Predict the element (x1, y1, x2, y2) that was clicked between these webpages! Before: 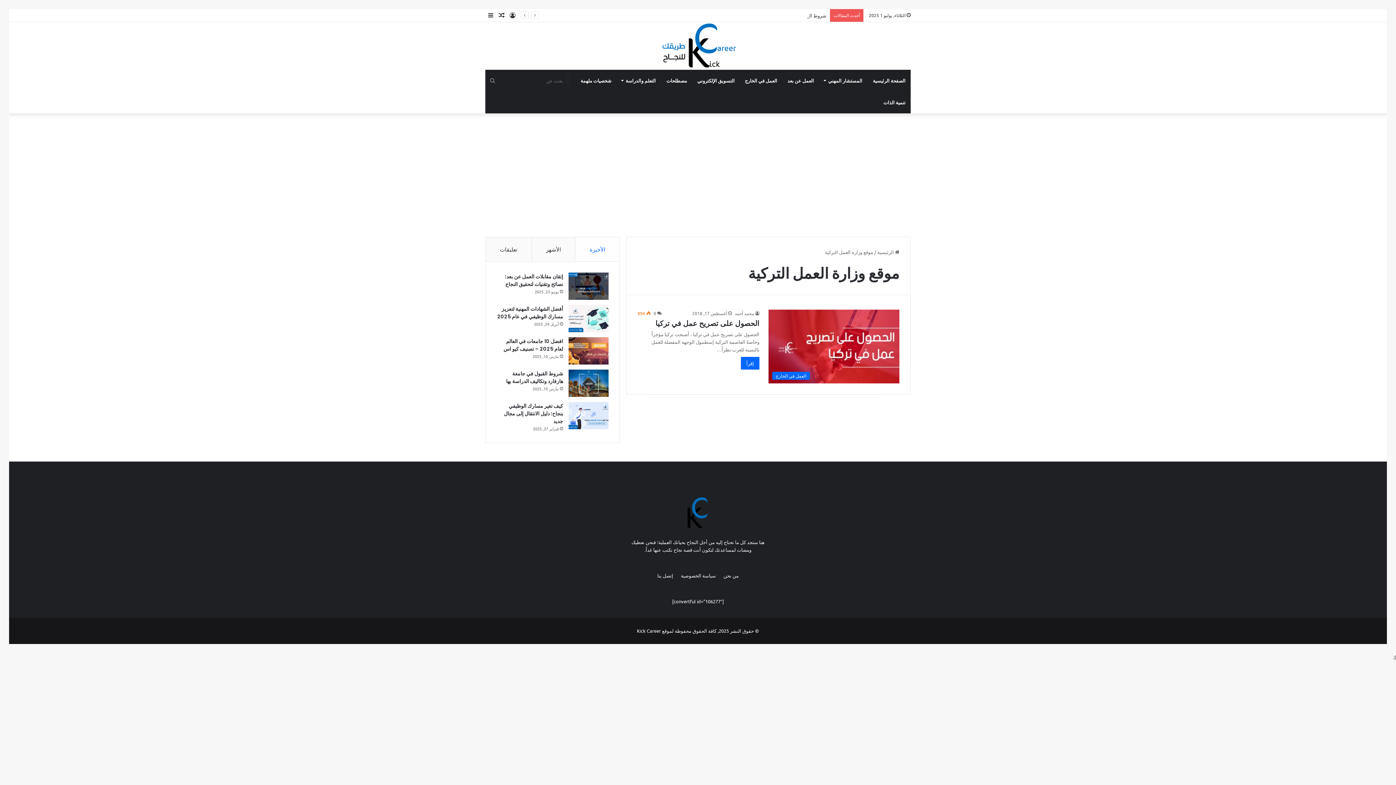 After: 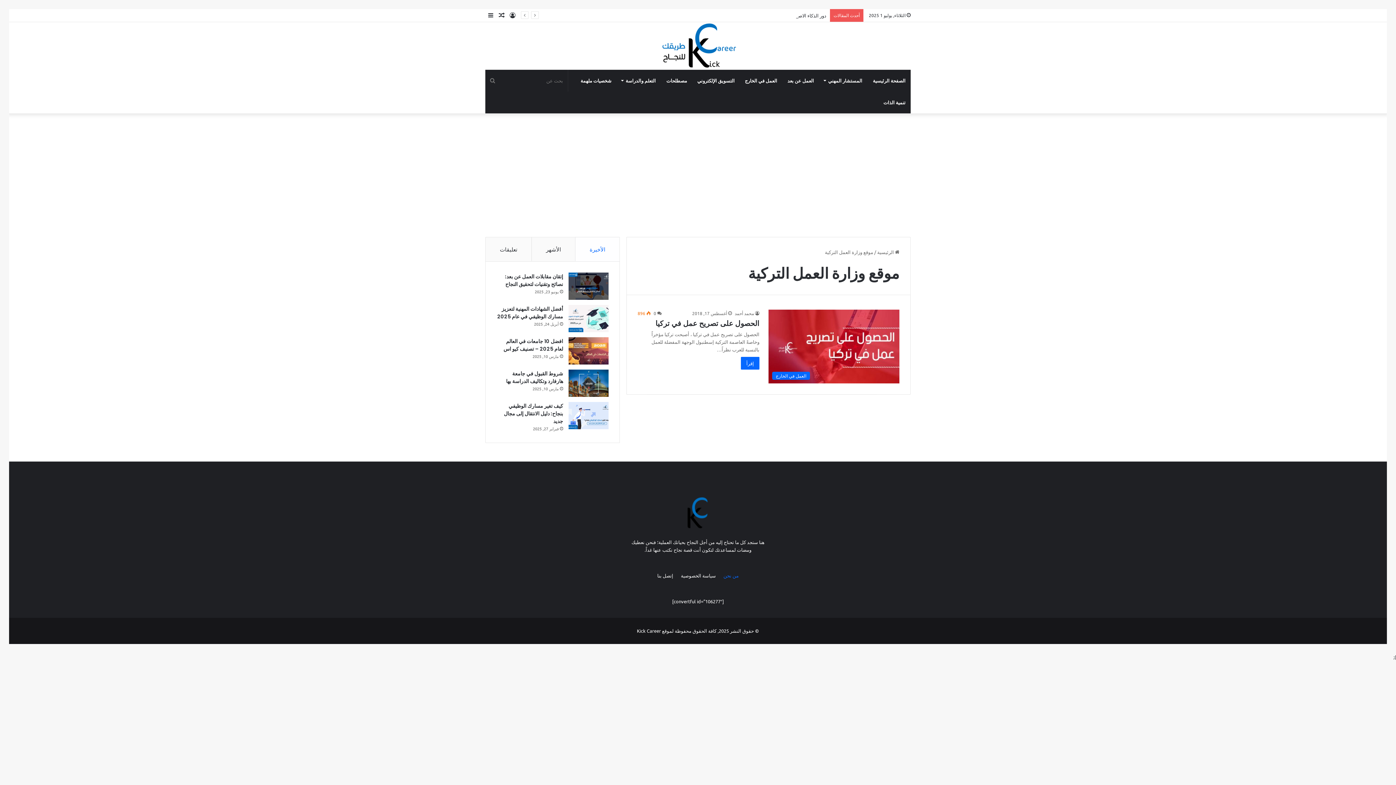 Action: bbox: (723, 572, 738, 579) label: من نحن